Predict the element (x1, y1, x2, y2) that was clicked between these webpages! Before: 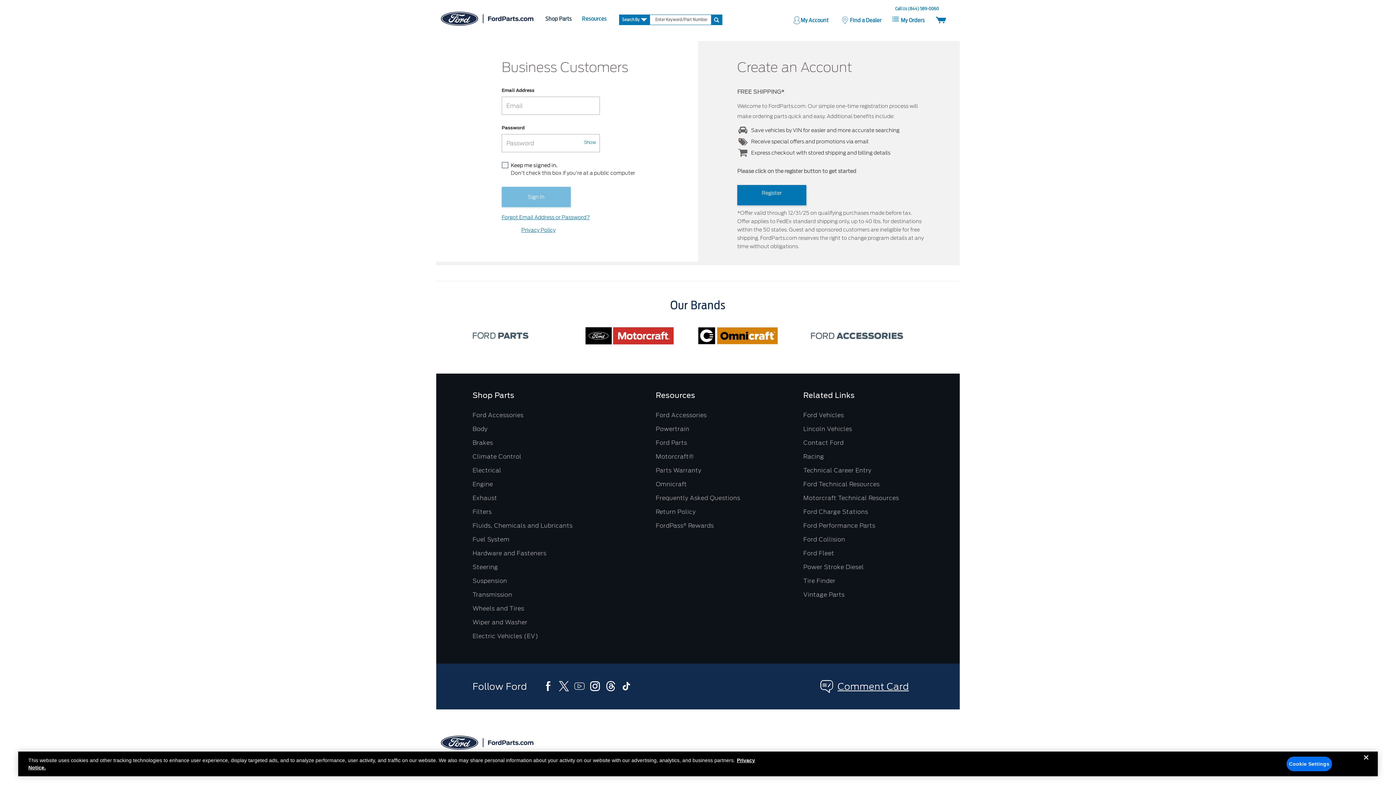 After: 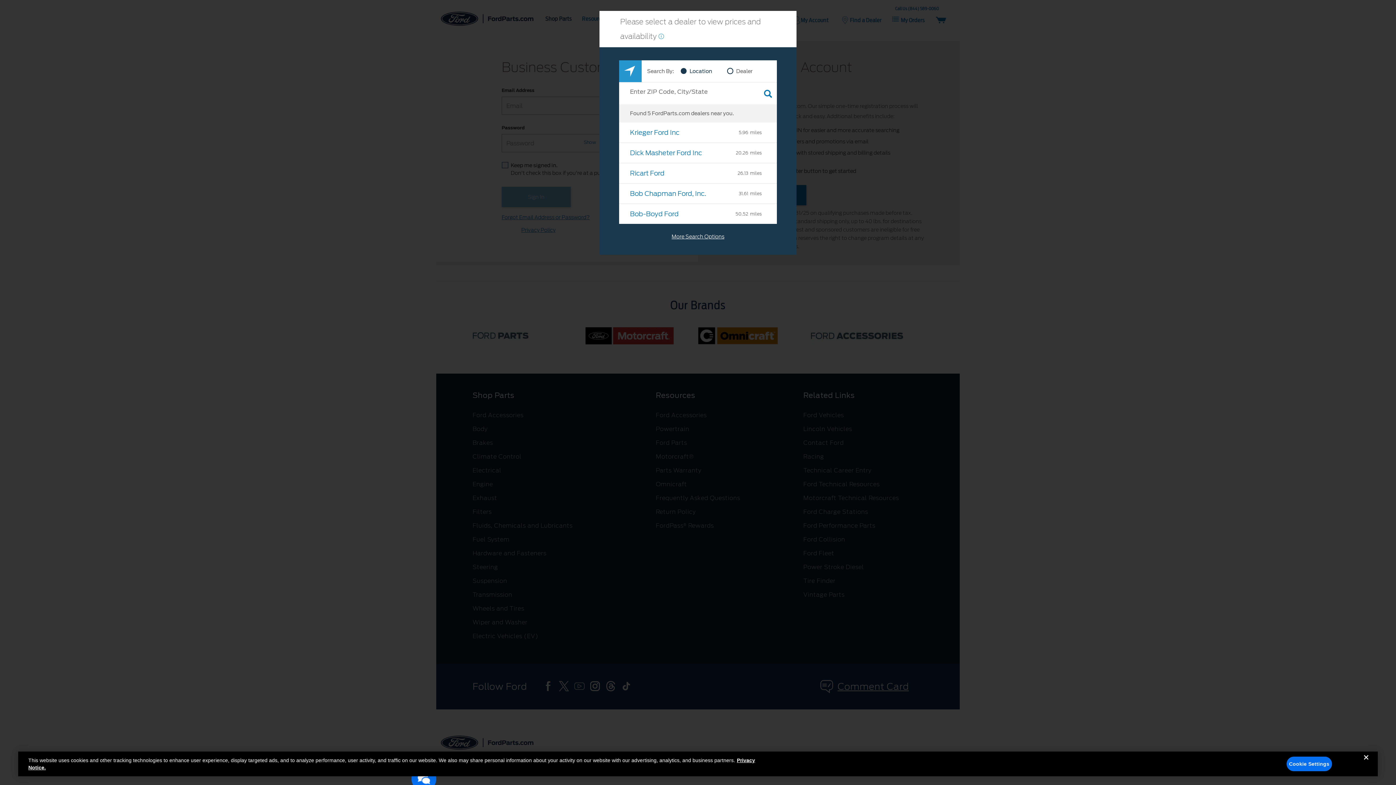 Action: label: Steering bbox: (472, 564, 498, 570)